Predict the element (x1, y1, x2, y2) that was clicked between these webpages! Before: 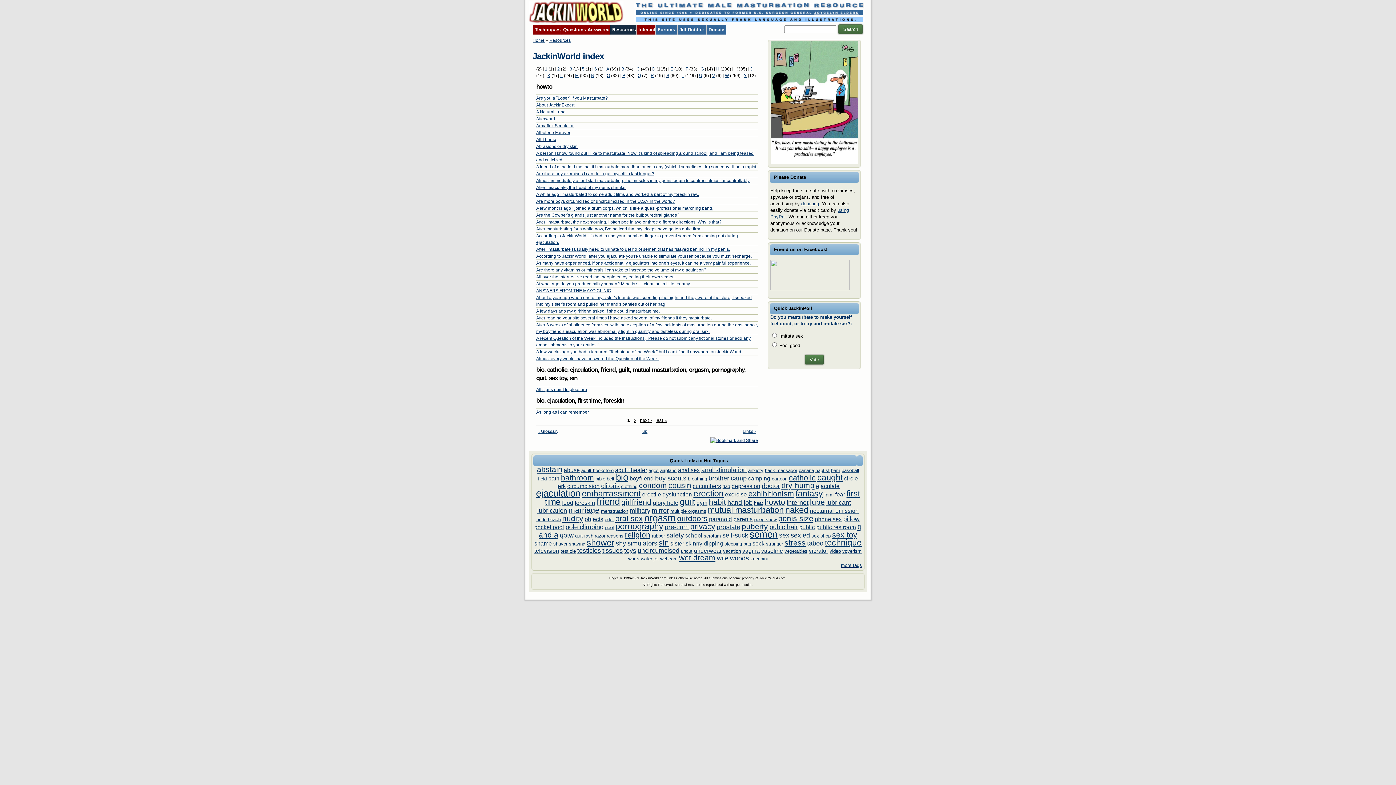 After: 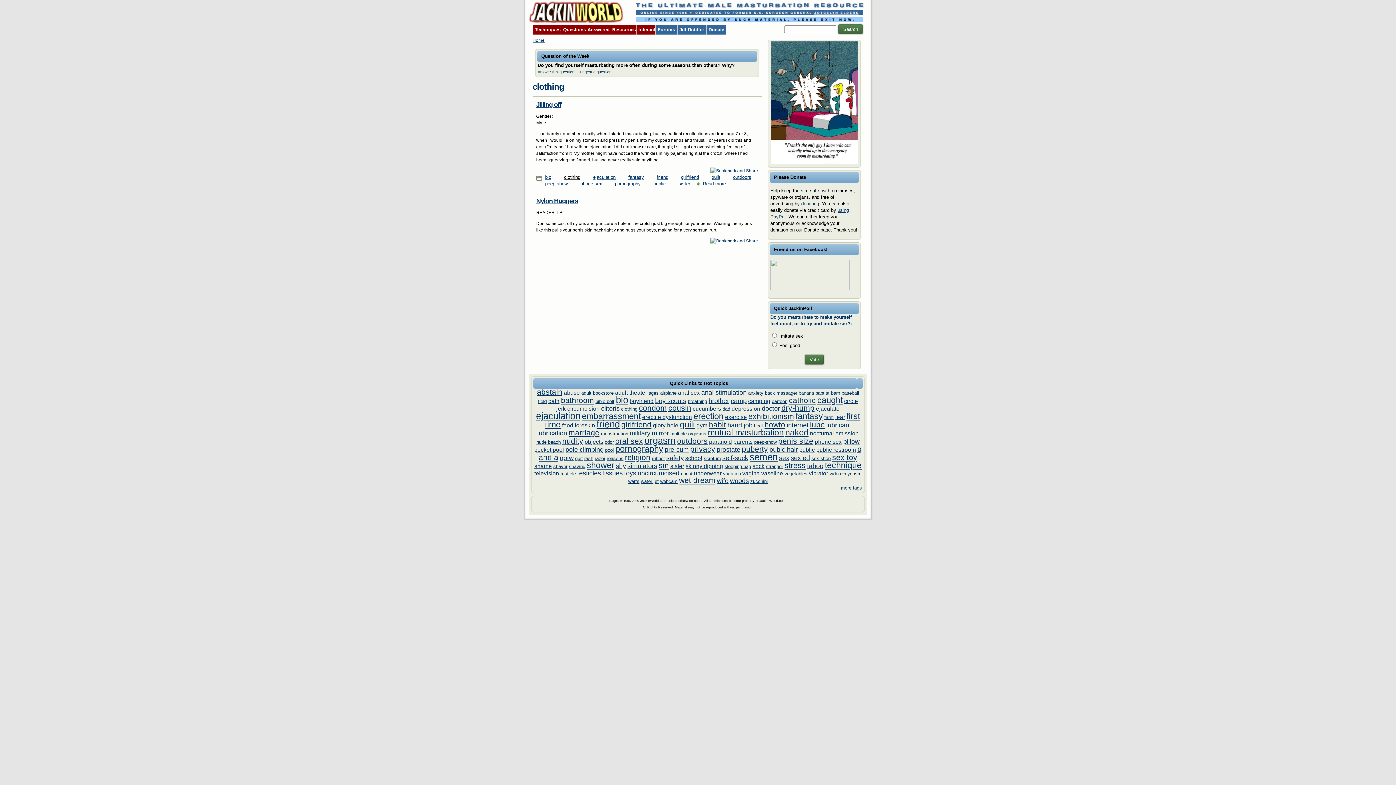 Action: bbox: (621, 484, 637, 489) label: clothing